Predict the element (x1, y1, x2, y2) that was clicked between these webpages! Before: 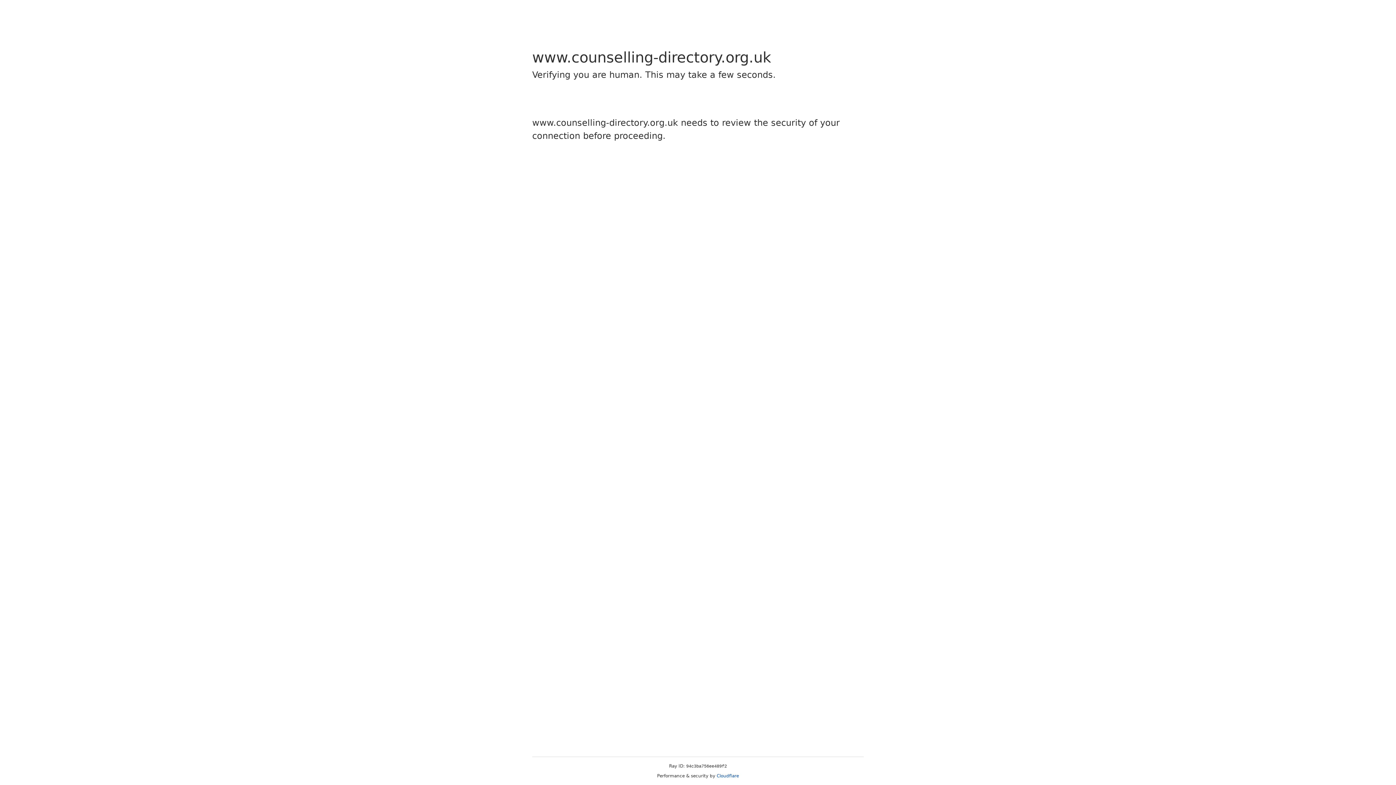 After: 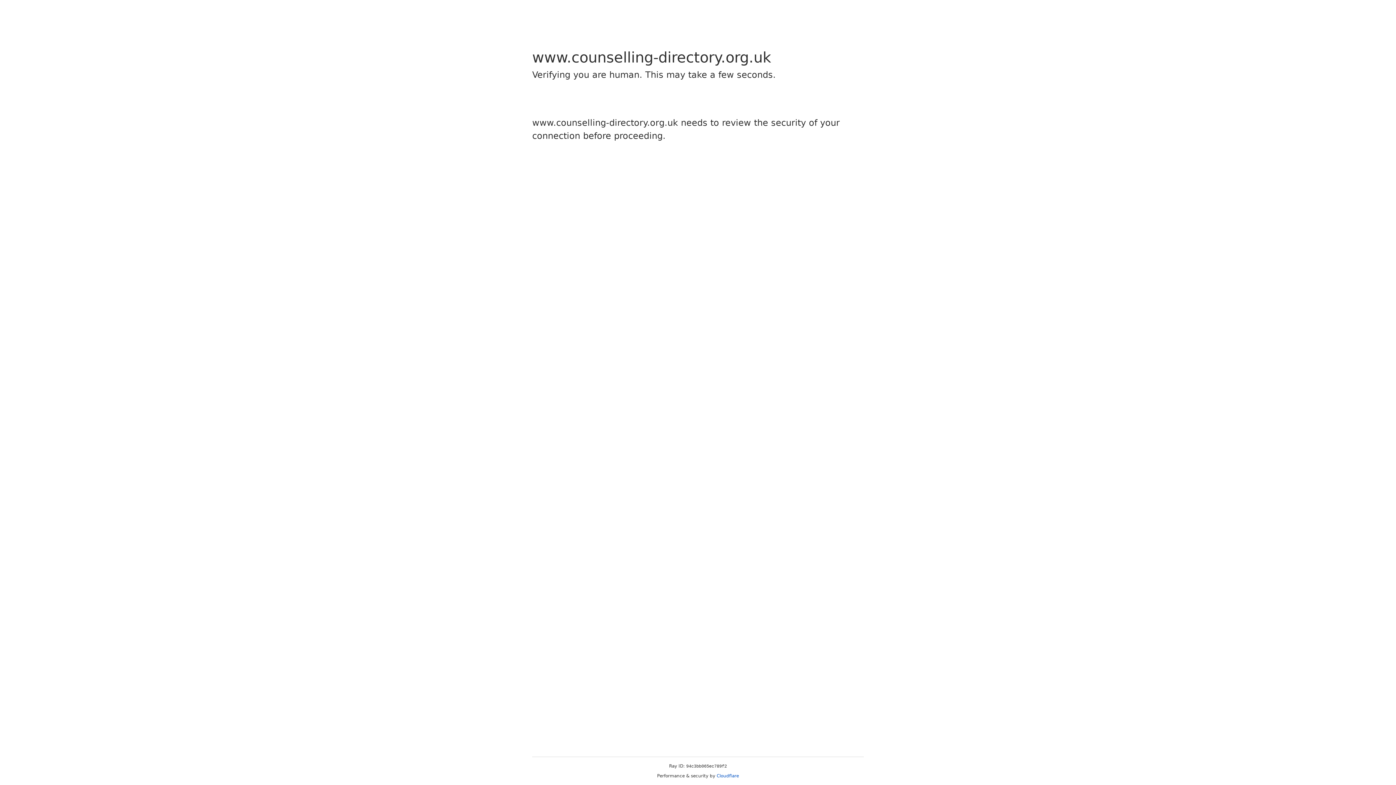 Action: label: Cloudflare bbox: (716, 773, 739, 778)